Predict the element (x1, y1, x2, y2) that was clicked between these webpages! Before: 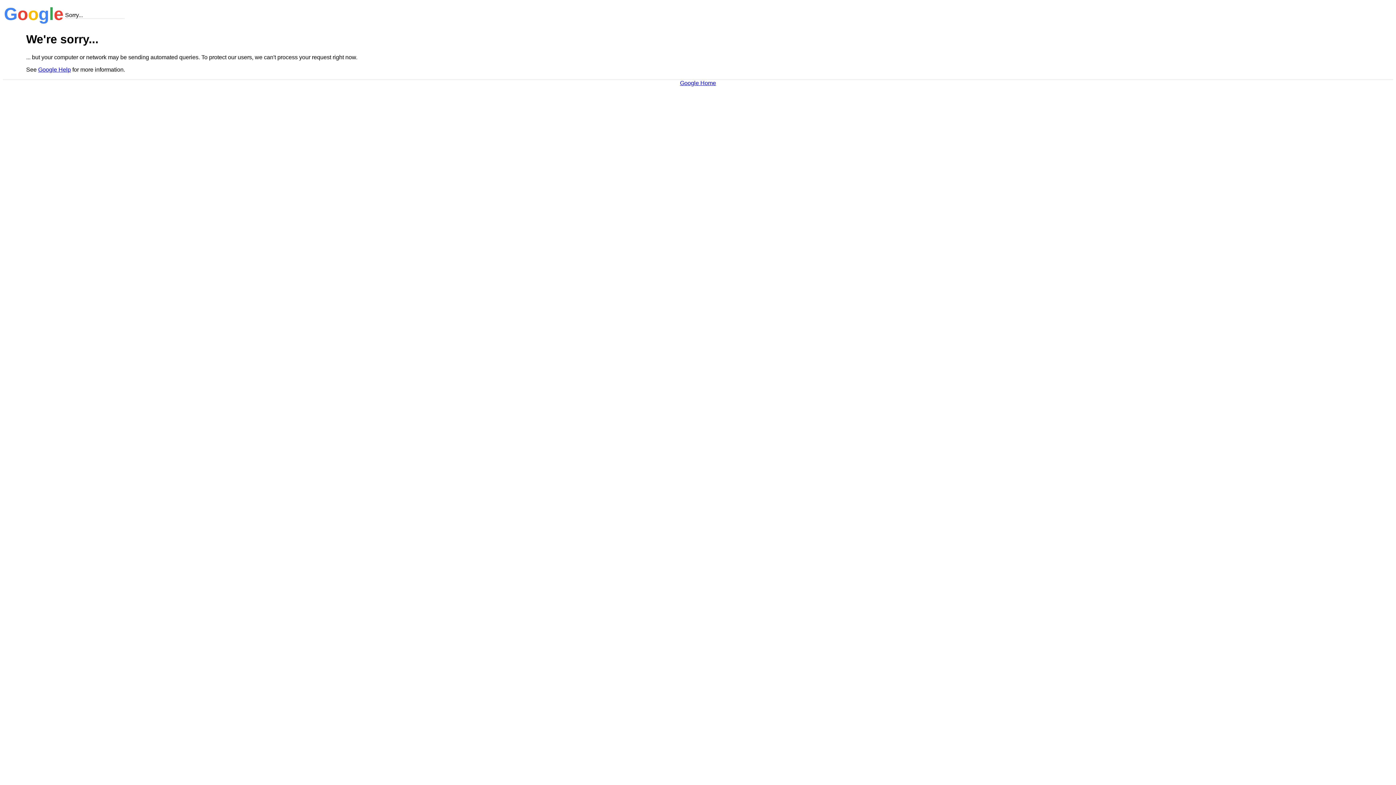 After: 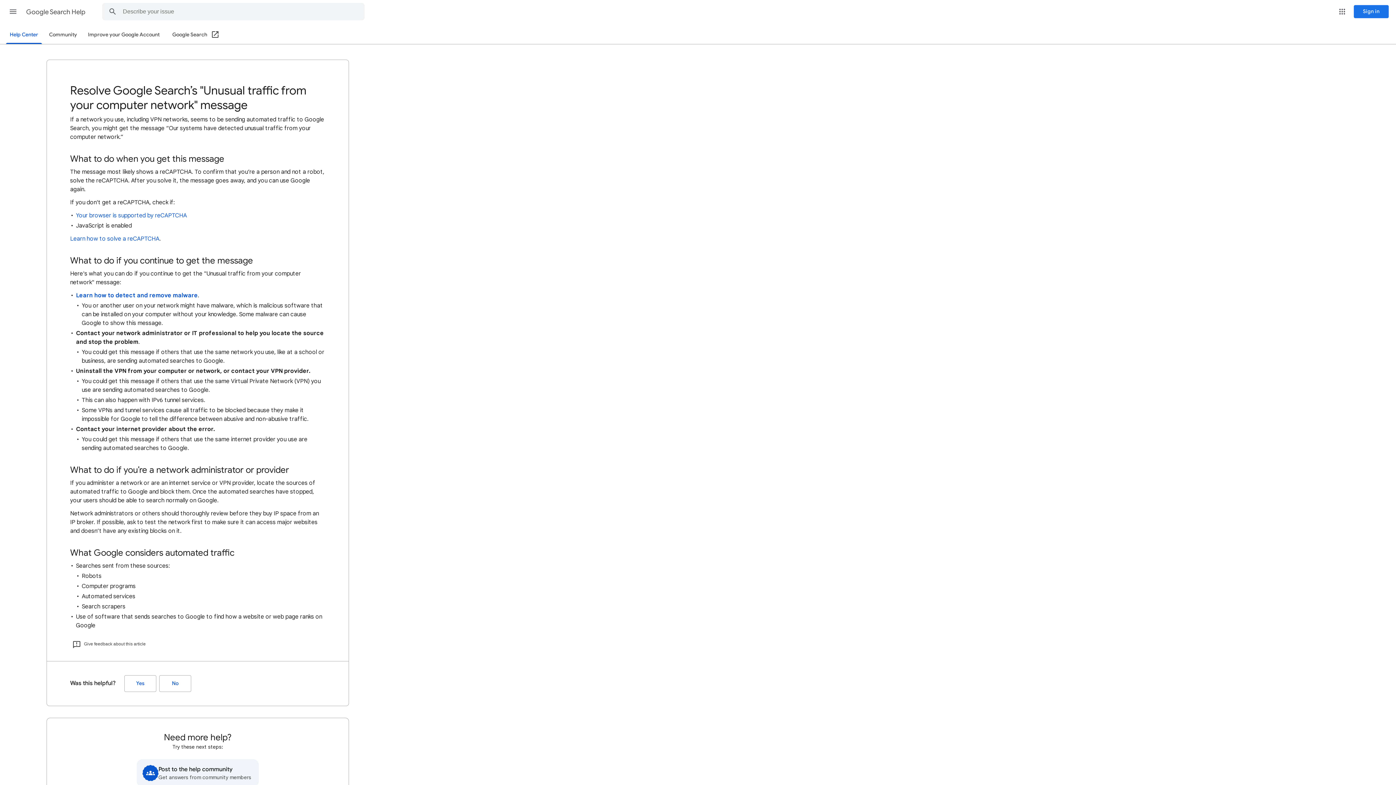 Action: label: Google Help bbox: (38, 66, 70, 72)